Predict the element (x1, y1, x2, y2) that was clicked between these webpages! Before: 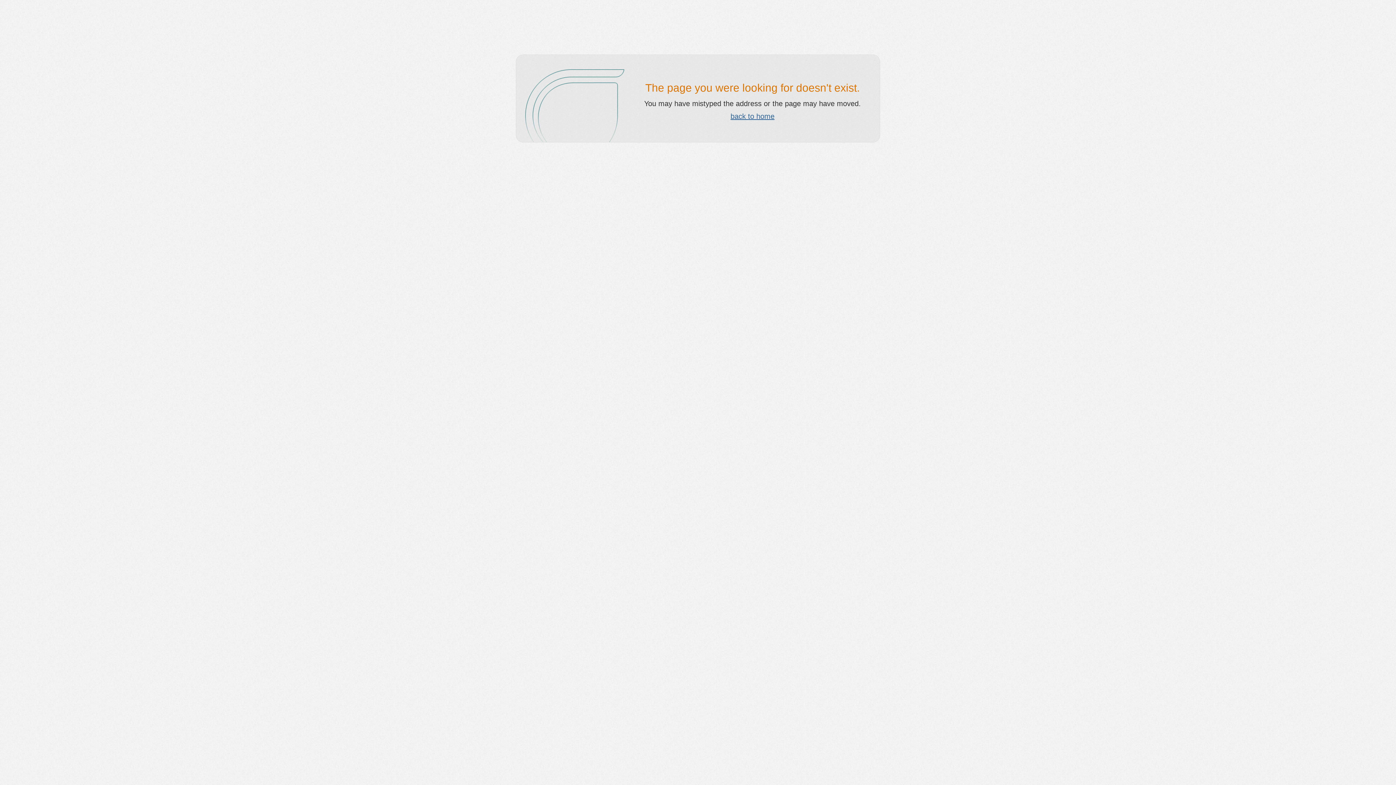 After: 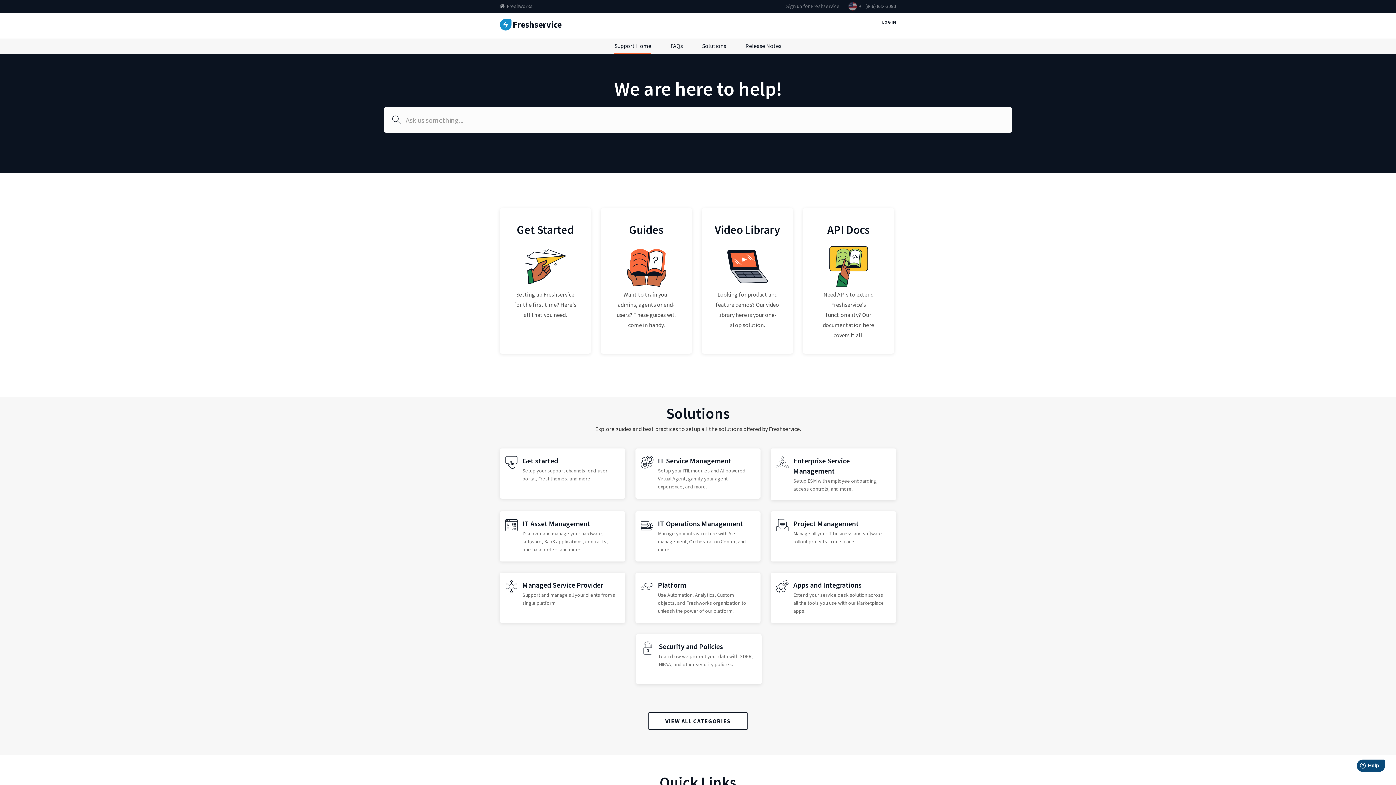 Action: bbox: (730, 112, 774, 120) label: back to home